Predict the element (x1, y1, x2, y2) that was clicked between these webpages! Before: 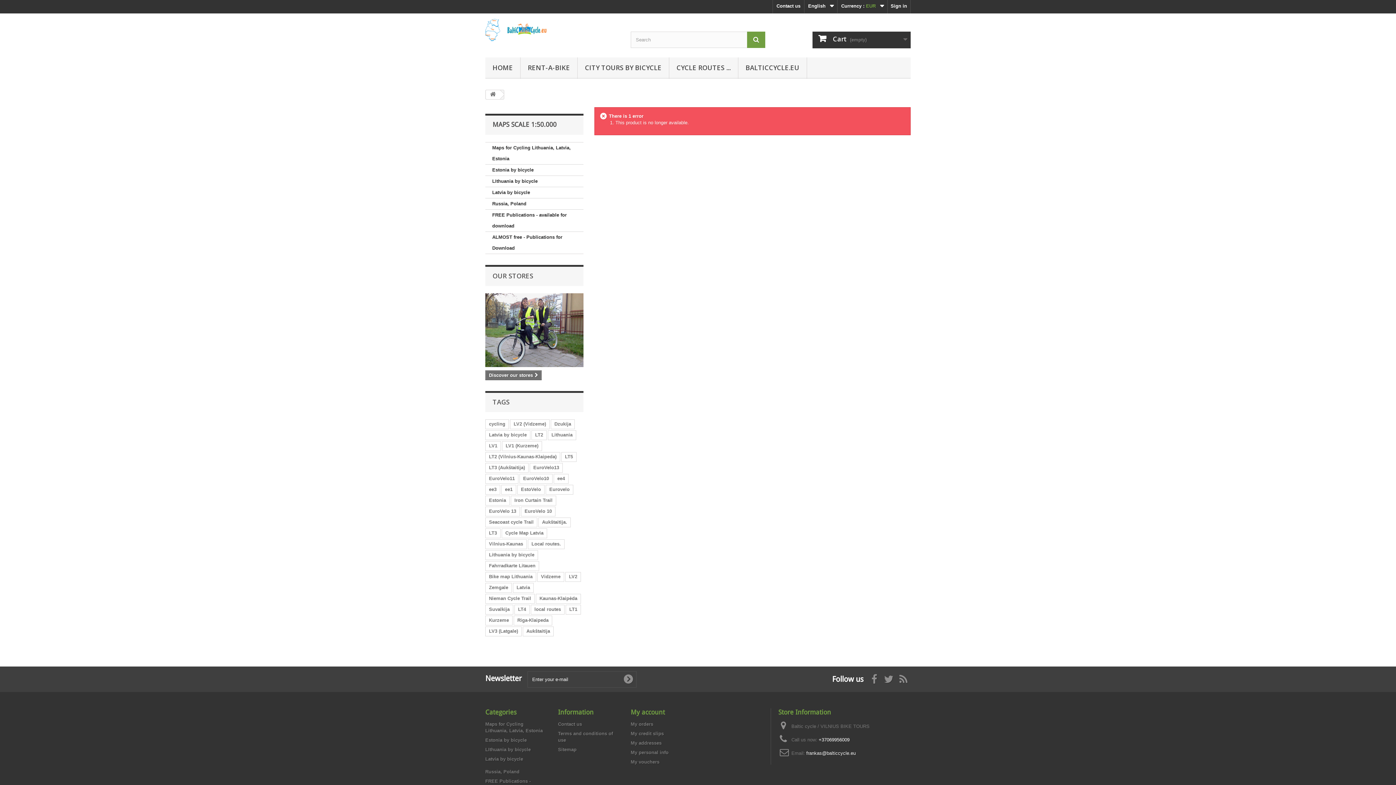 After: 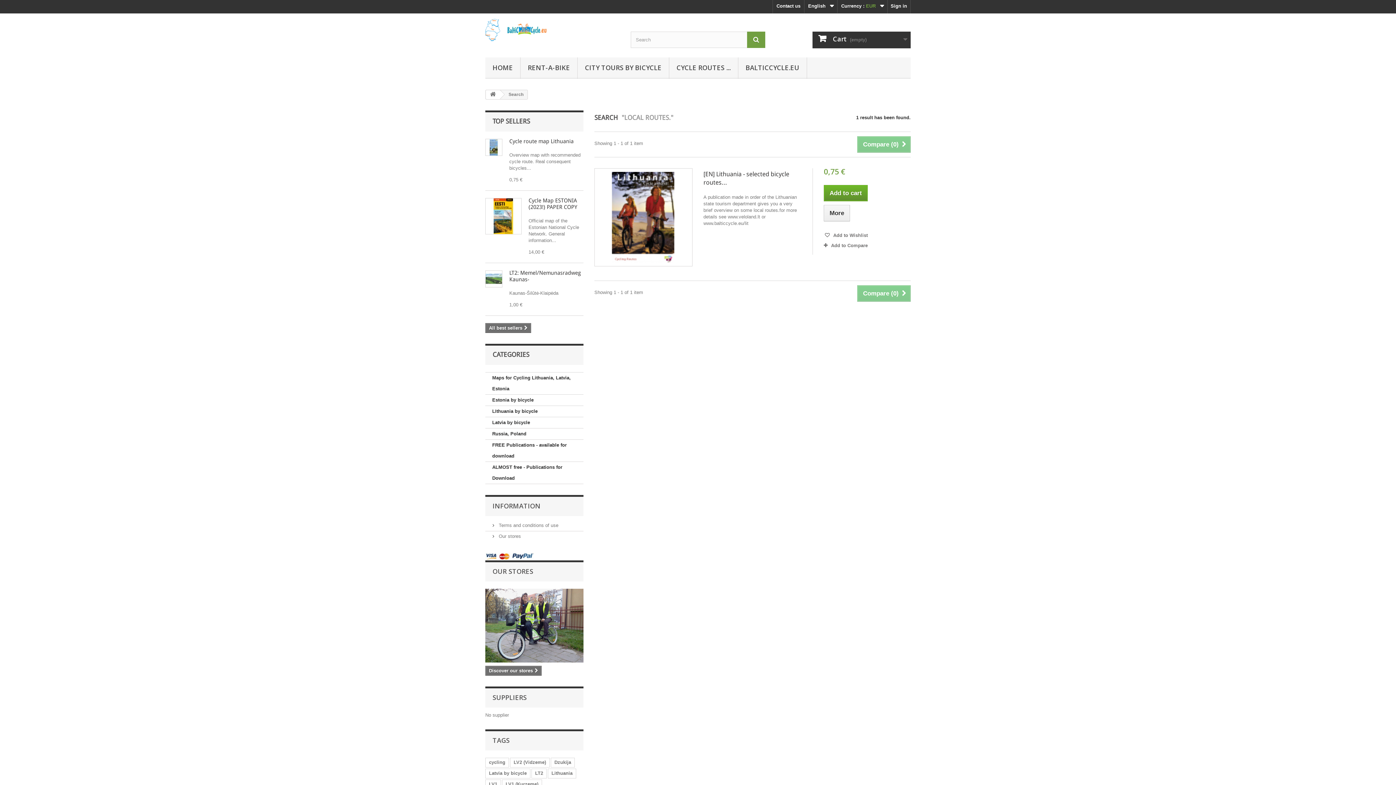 Action: bbox: (528, 539, 564, 549) label: Local routes.